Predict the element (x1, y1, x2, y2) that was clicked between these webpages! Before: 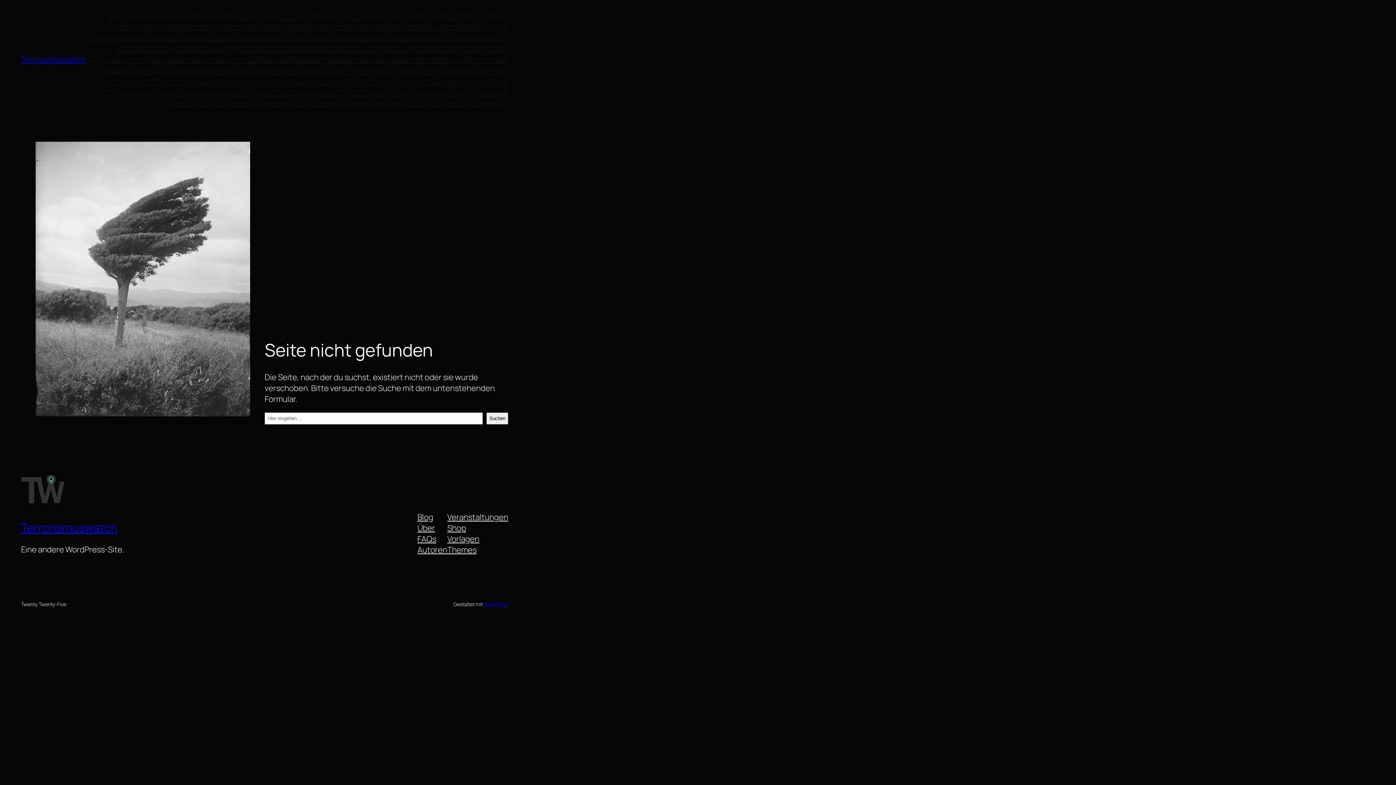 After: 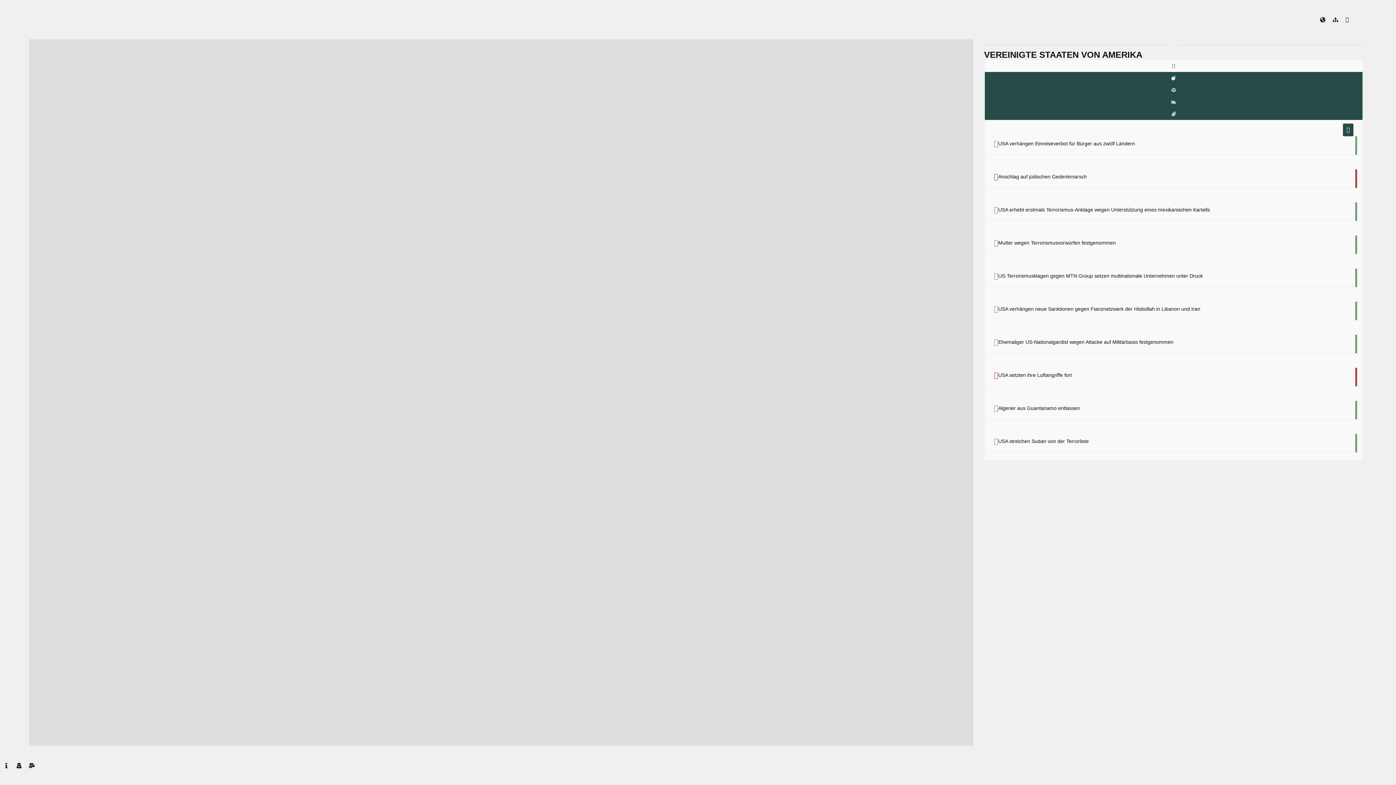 Action: bbox: (261, 97, 375, 108) label: Vereinigte Staaten von Amerika